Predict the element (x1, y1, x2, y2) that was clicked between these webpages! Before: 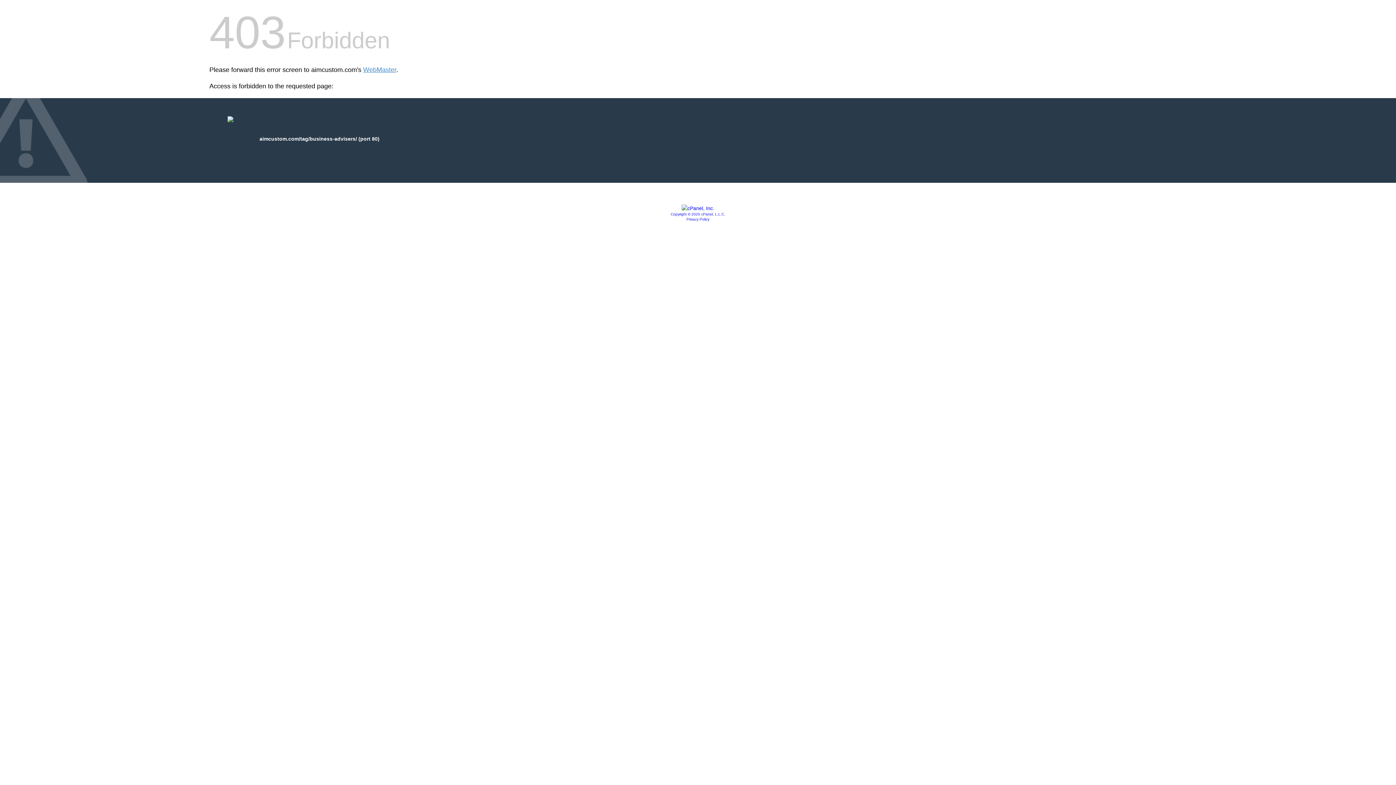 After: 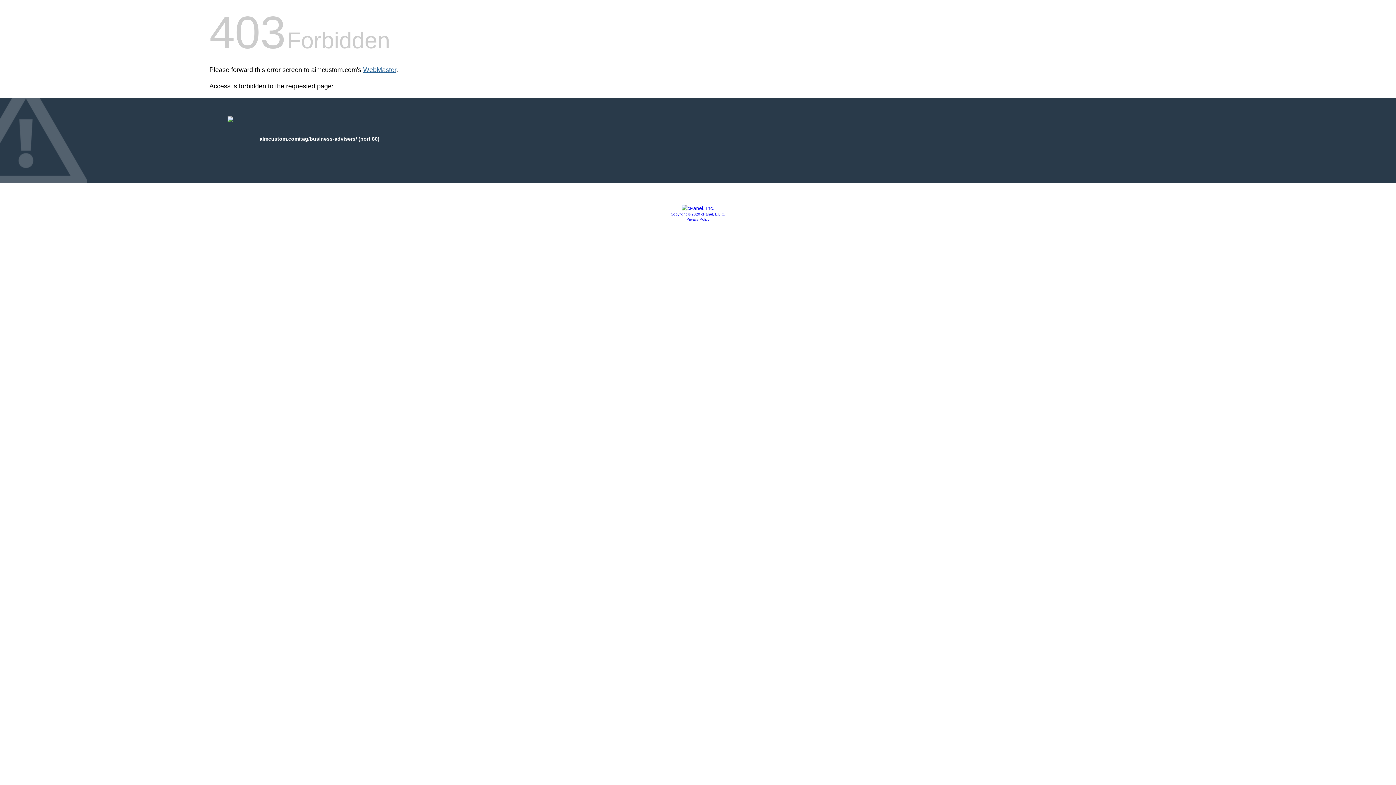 Action: label: WebMaster bbox: (363, 66, 396, 73)